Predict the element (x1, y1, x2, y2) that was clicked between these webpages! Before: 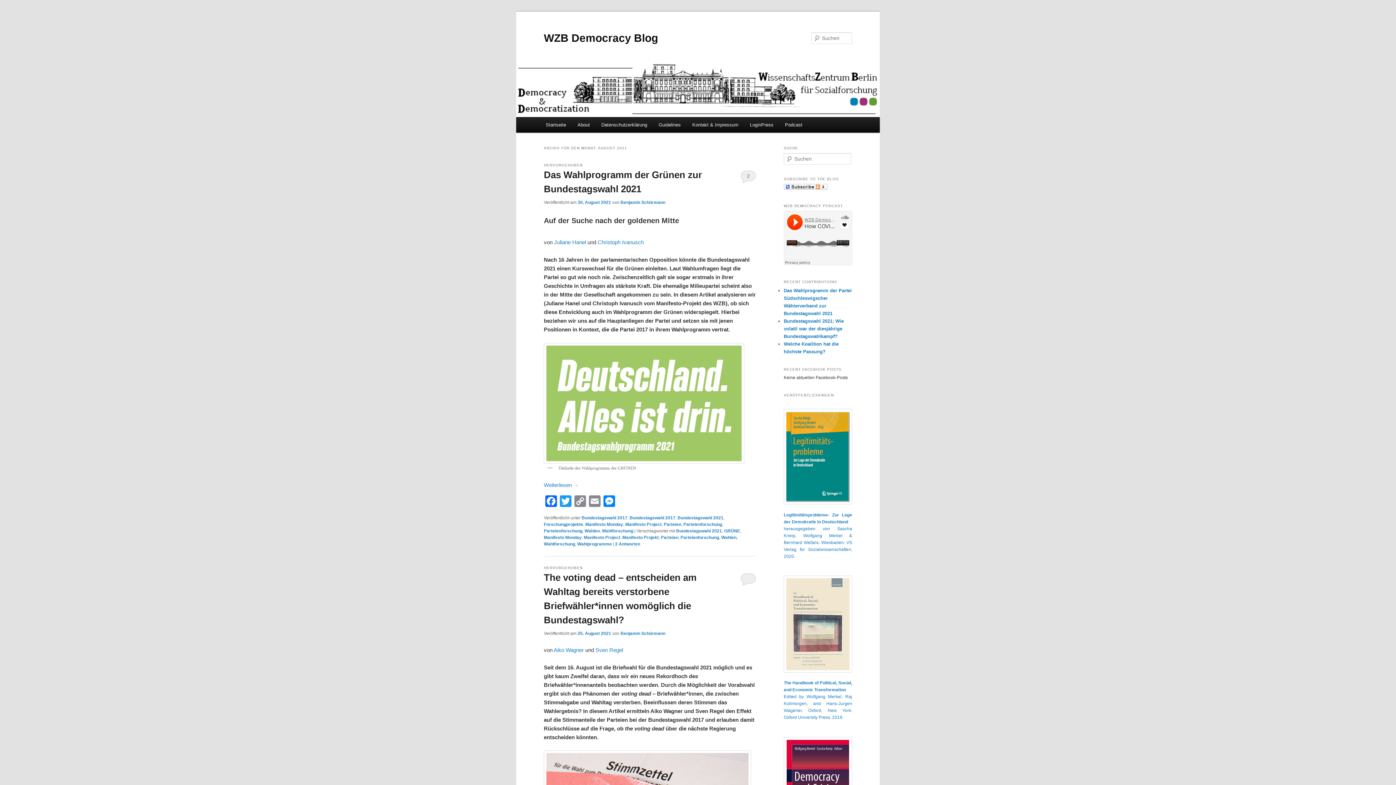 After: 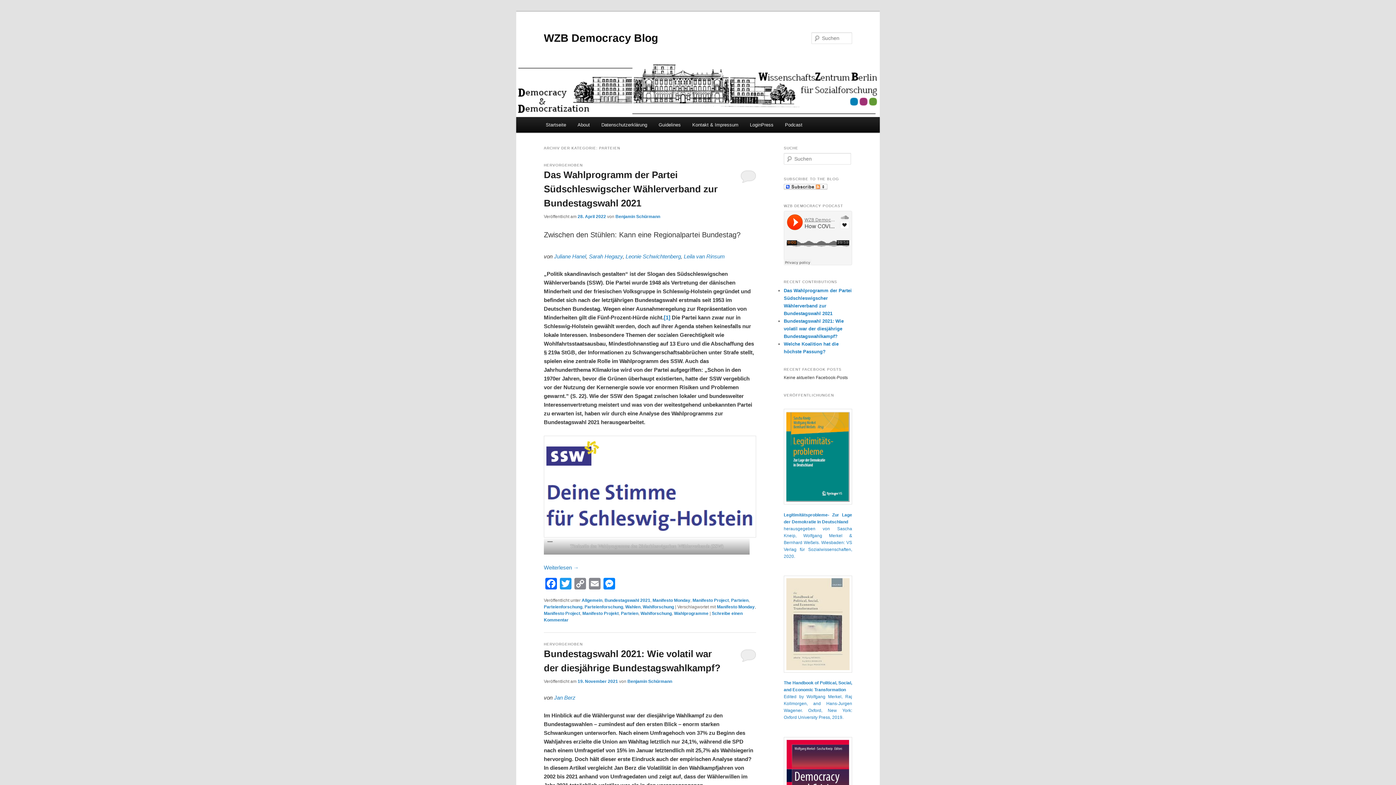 Action: label: Parteien bbox: (664, 522, 681, 527)